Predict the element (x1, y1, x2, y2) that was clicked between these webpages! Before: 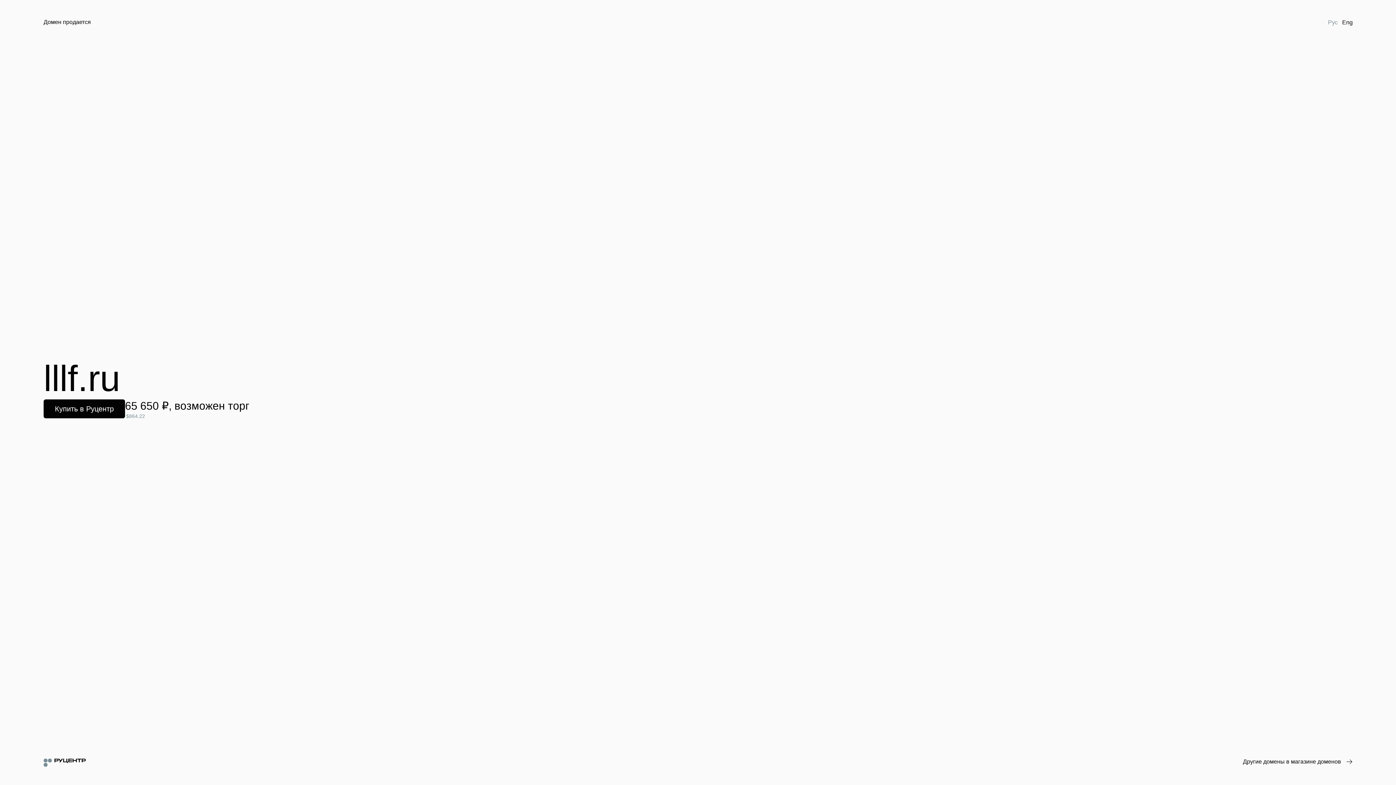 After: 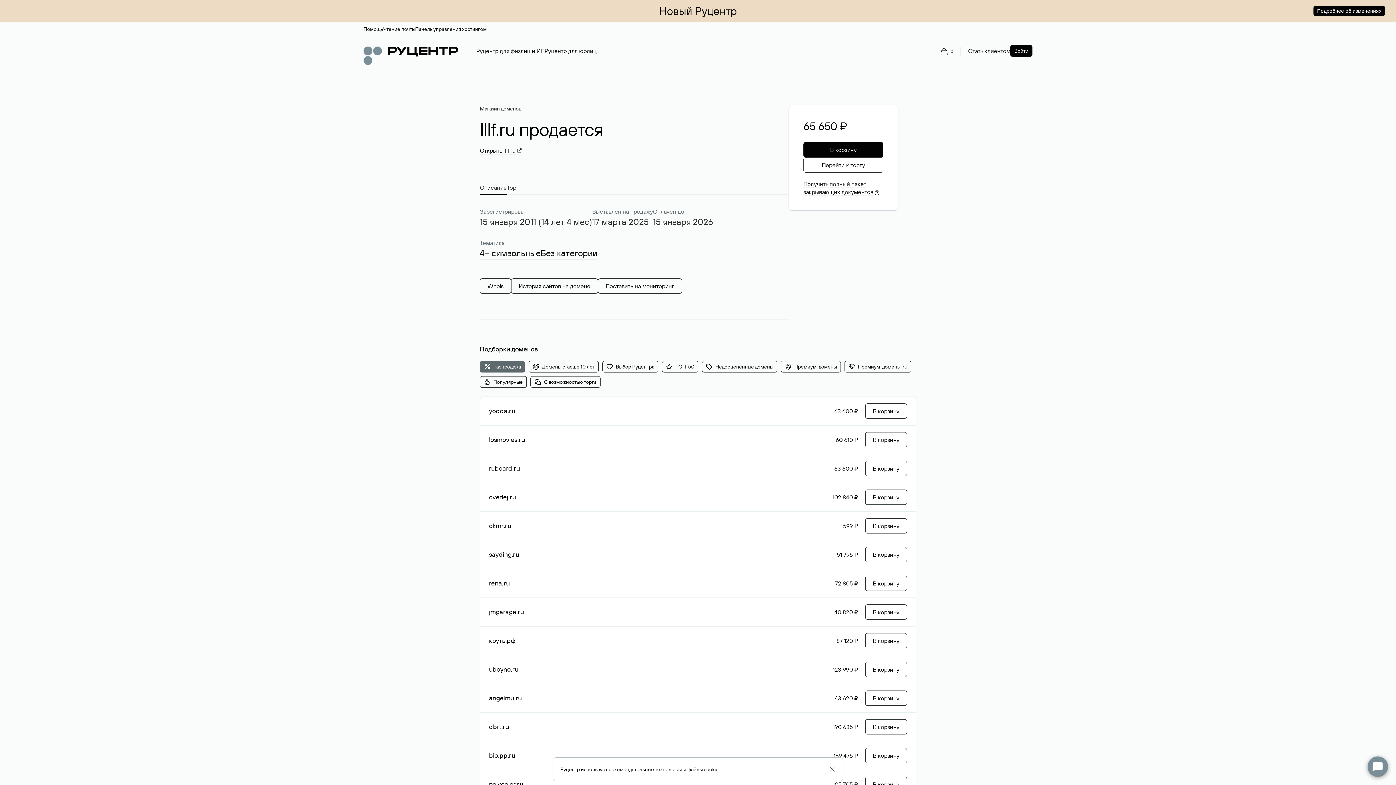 Action: bbox: (43, 399, 125, 418) label: Купить в Руцентр